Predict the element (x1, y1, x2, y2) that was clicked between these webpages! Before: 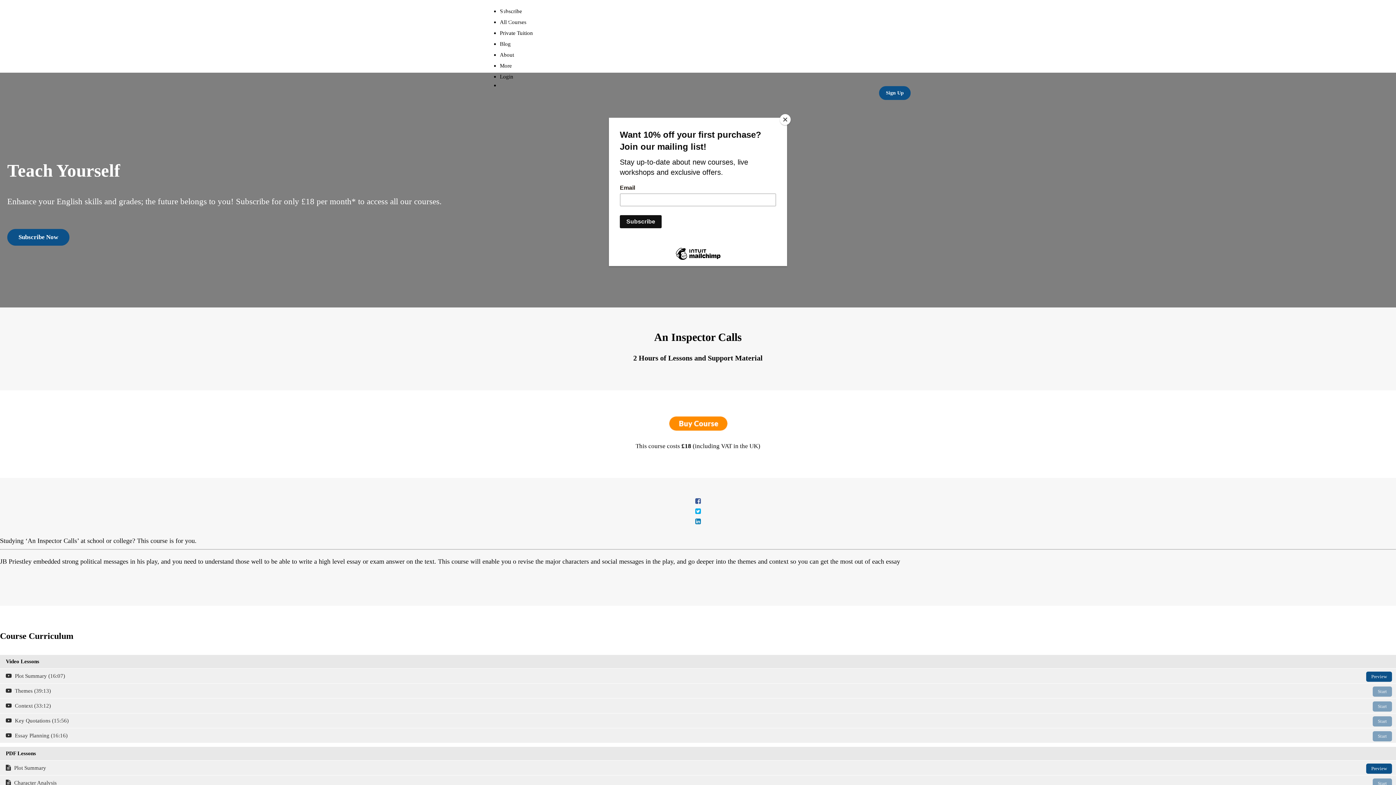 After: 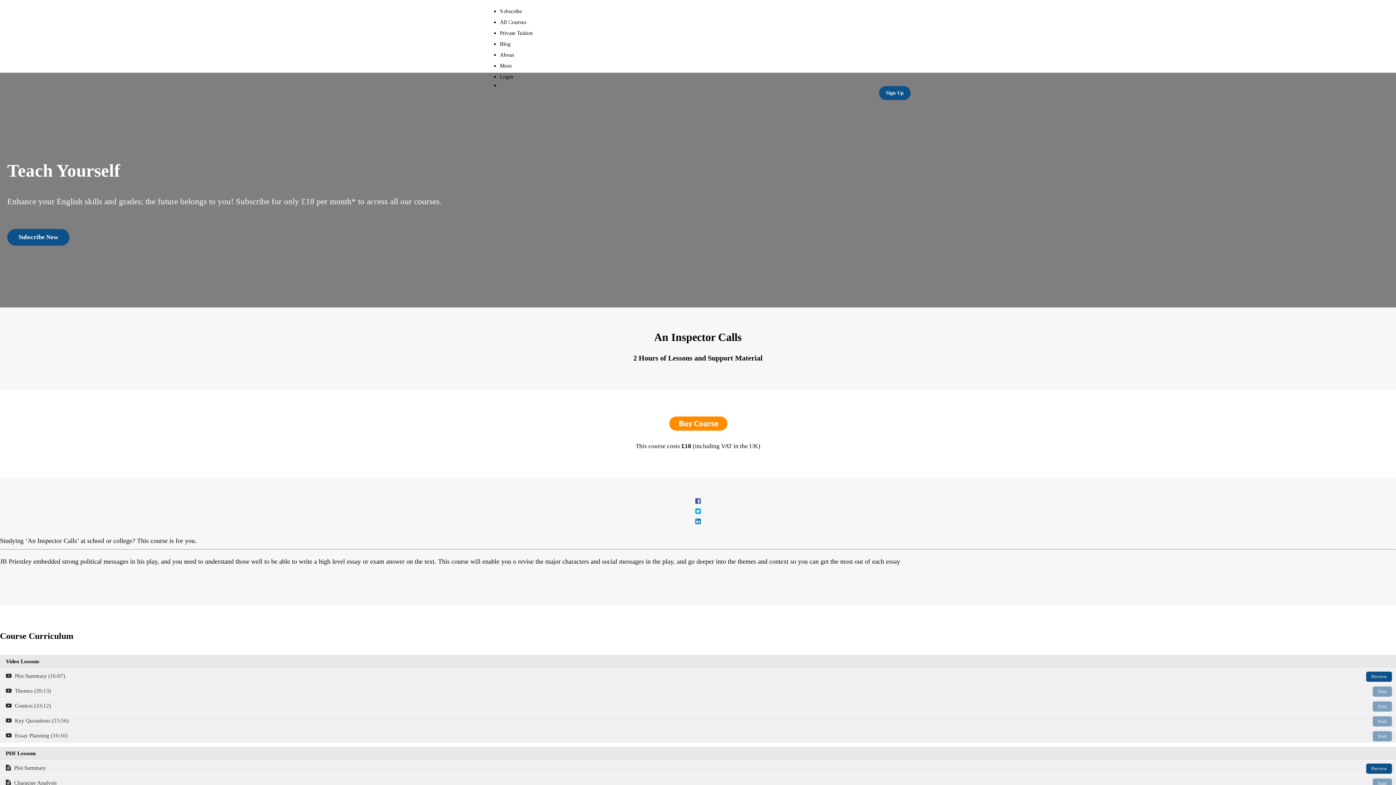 Action: label: Close bbox: (780, 114, 790, 125)